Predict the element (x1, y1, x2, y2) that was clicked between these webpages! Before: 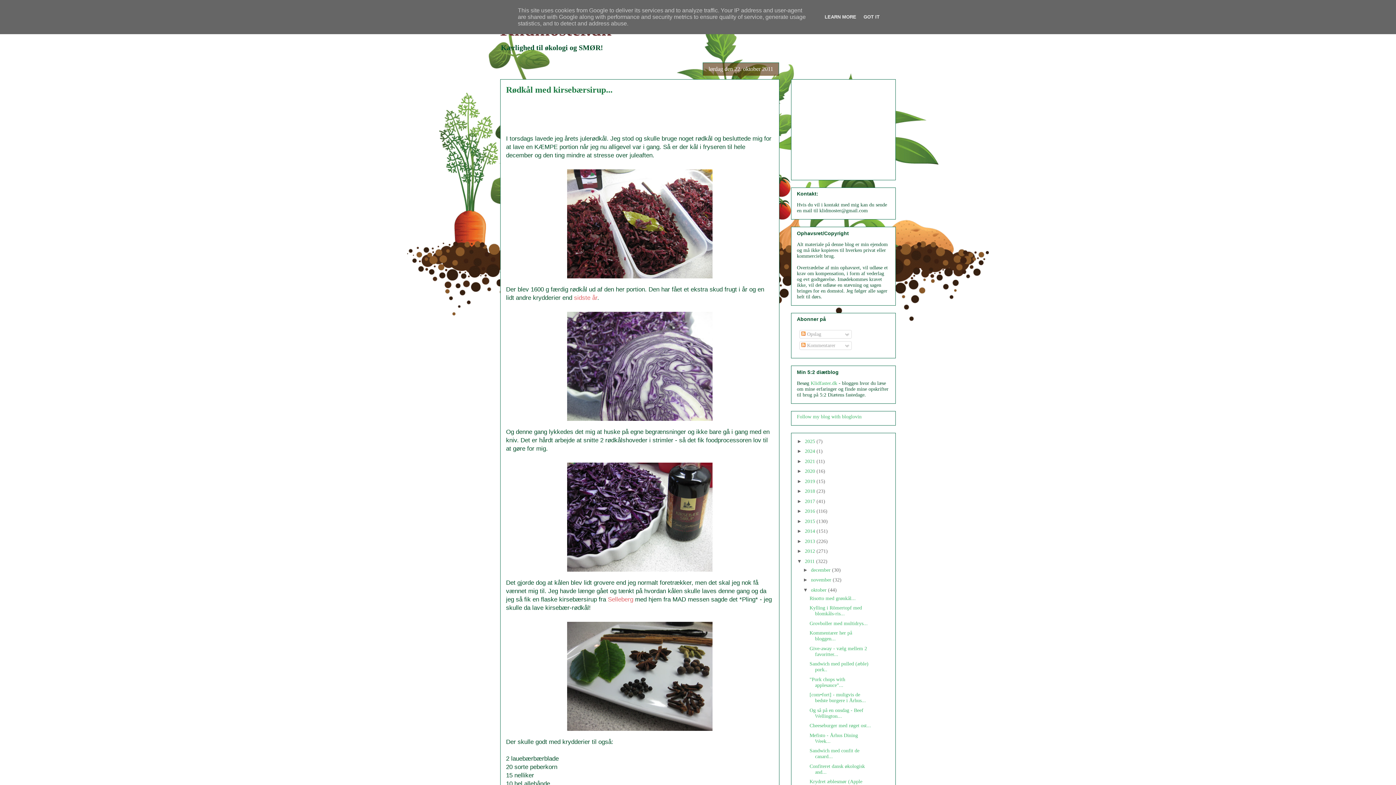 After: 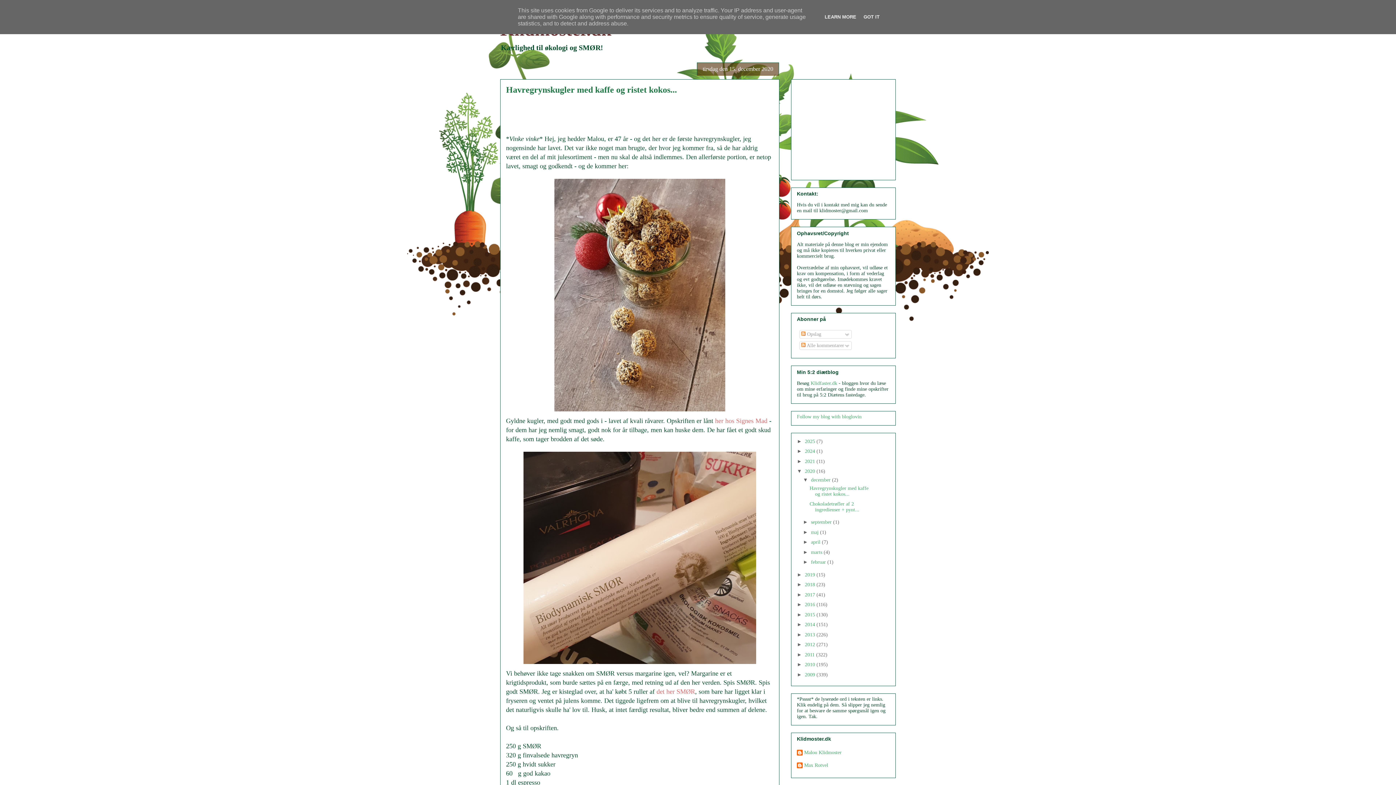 Action: bbox: (805, 468, 816, 474) label: 2020 